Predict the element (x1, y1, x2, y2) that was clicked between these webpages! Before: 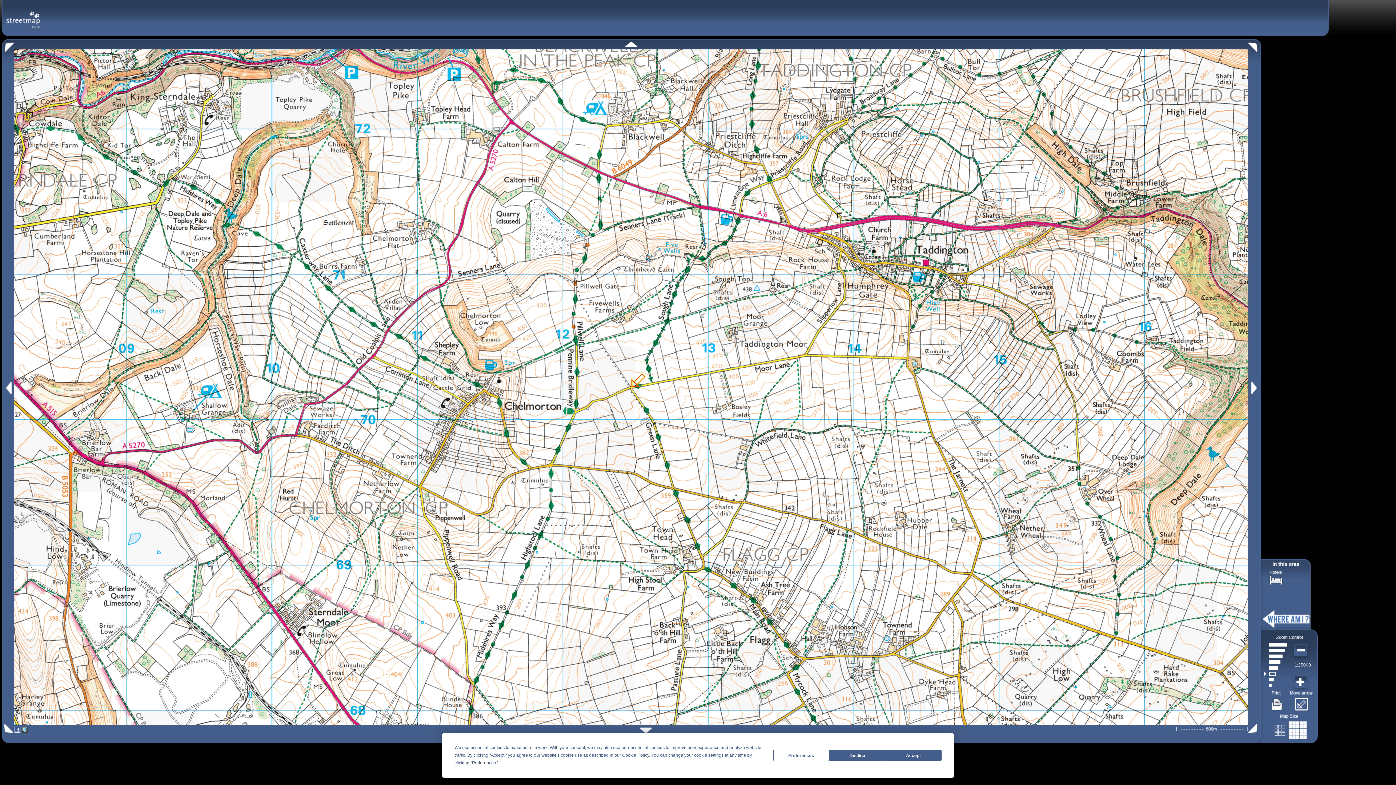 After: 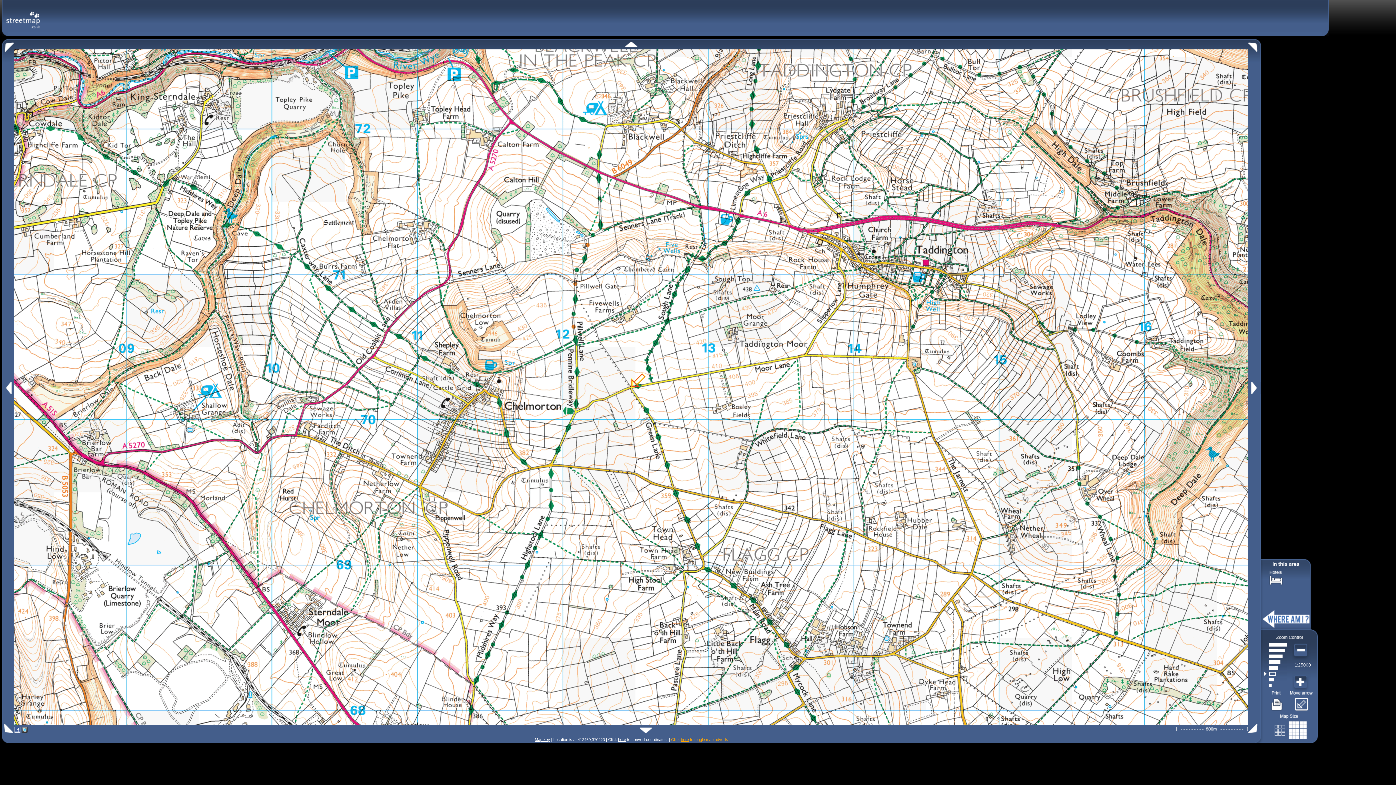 Action: label: Decline bbox: (829, 750, 885, 761)